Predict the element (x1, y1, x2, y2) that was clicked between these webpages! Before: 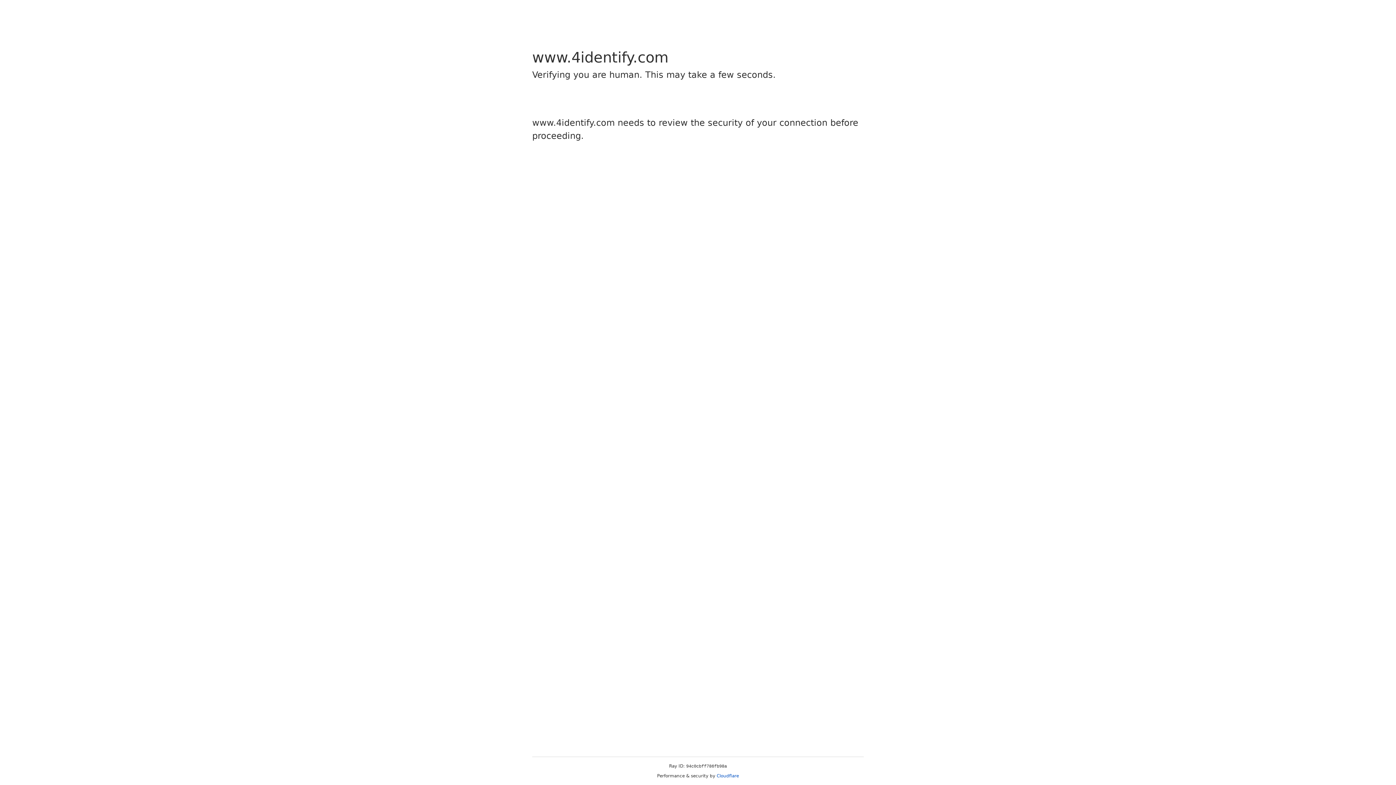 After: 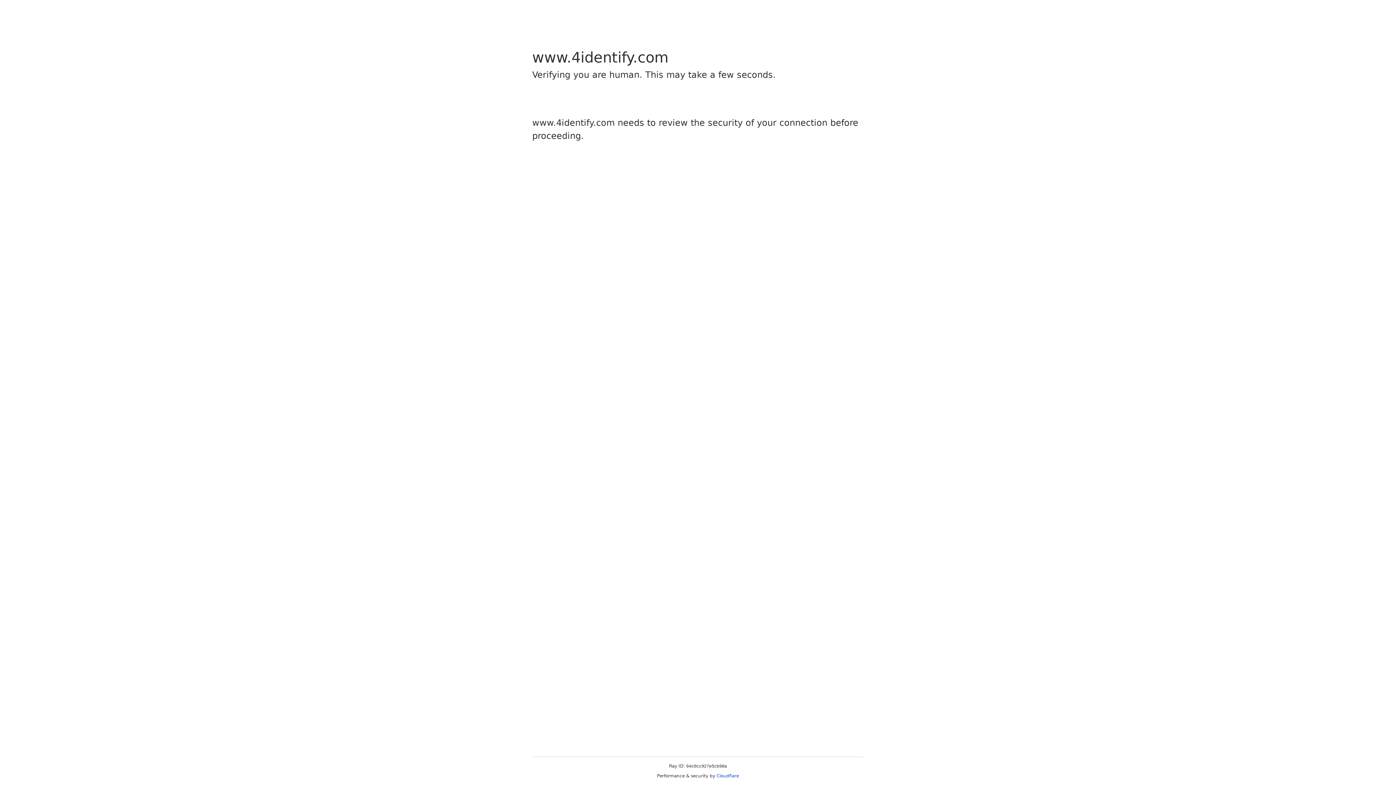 Action: bbox: (716, 773, 739, 778) label: Cloudflare